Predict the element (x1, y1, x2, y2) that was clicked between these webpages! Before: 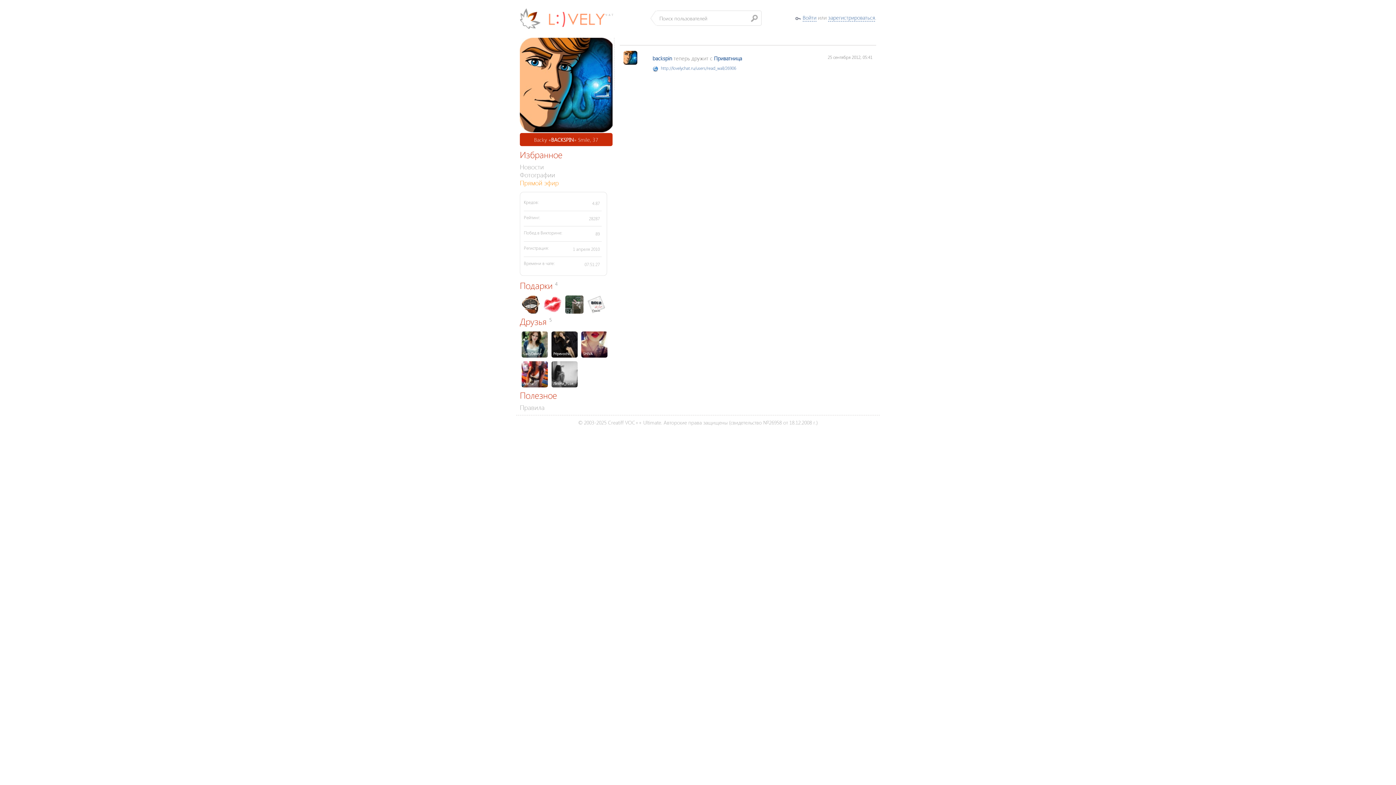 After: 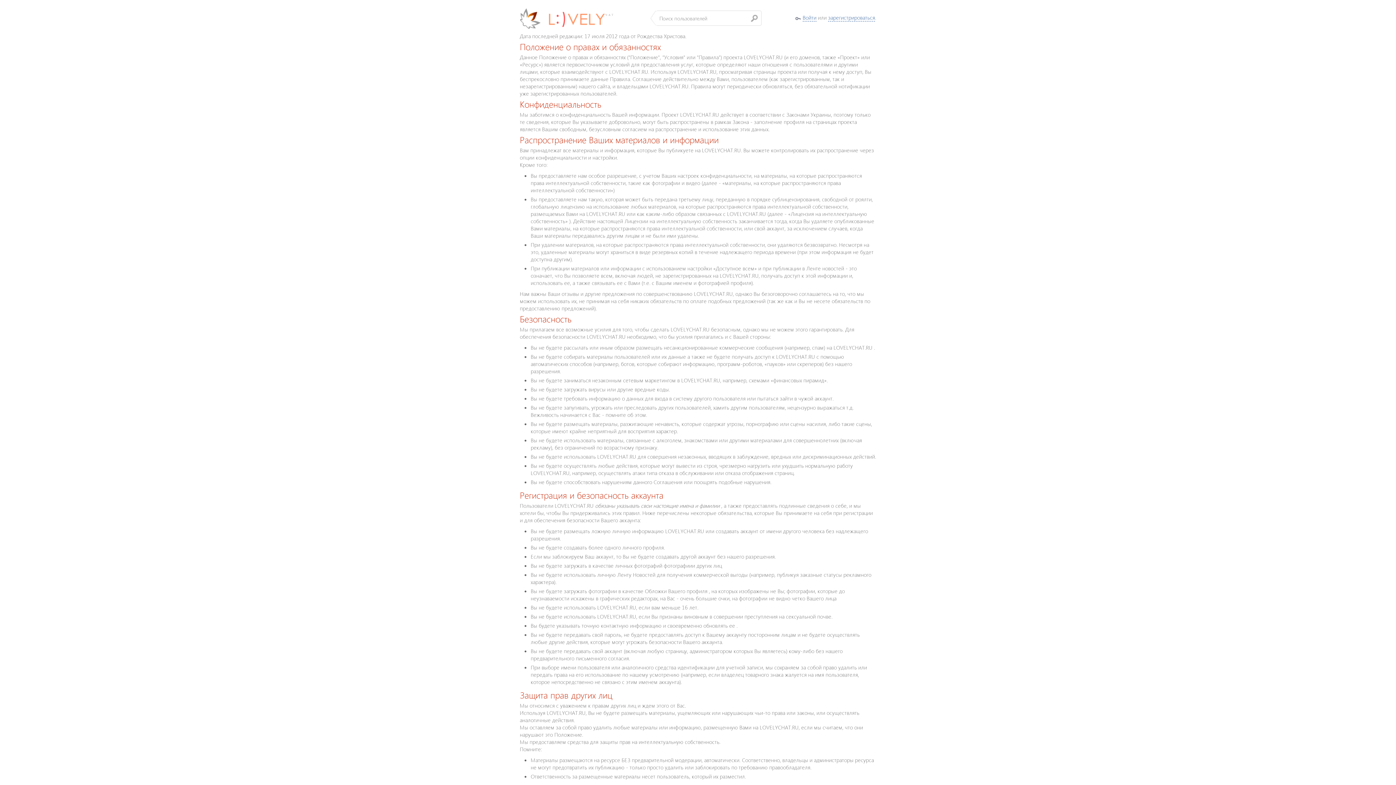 Action: label: Правила bbox: (520, 403, 544, 412)